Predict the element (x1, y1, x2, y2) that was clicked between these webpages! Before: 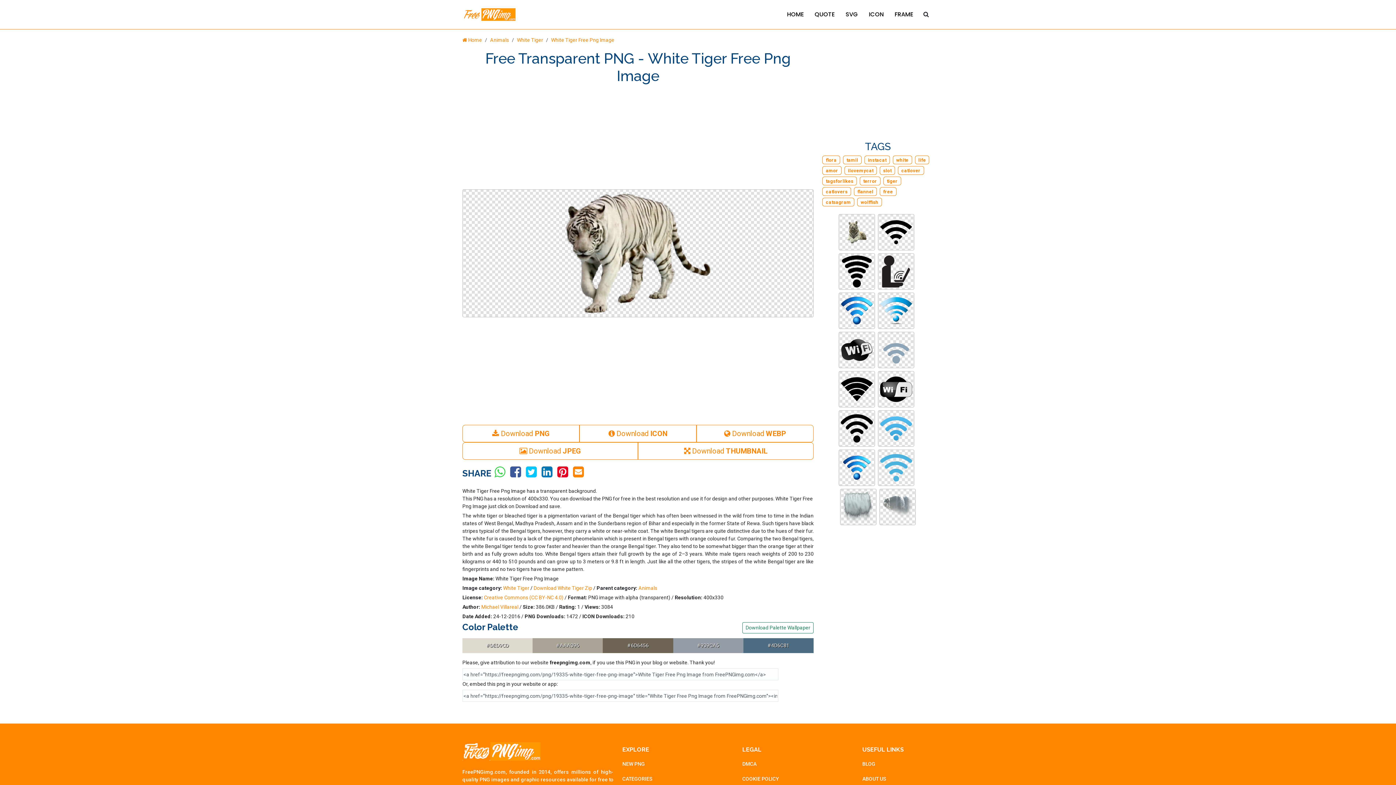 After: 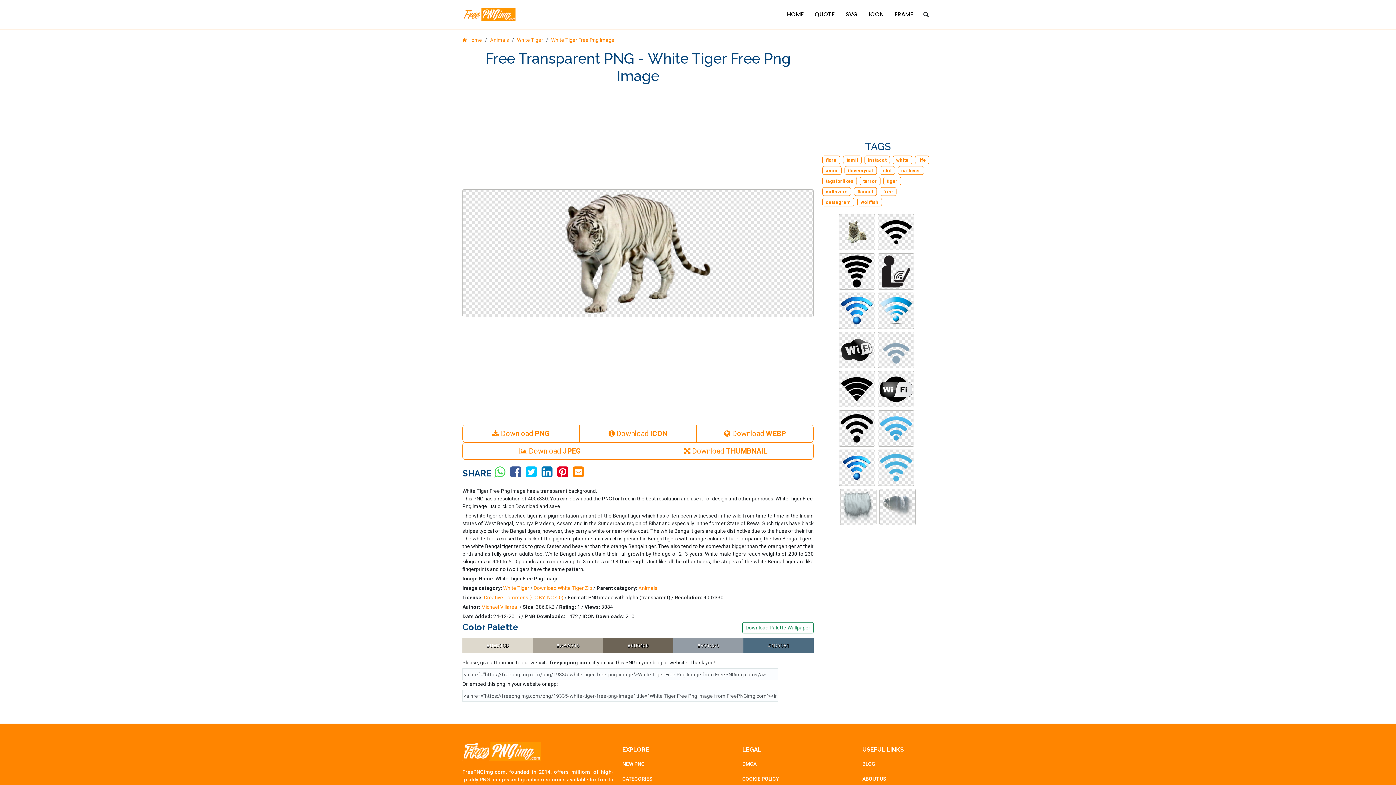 Action: bbox: (555, 472, 570, 477)